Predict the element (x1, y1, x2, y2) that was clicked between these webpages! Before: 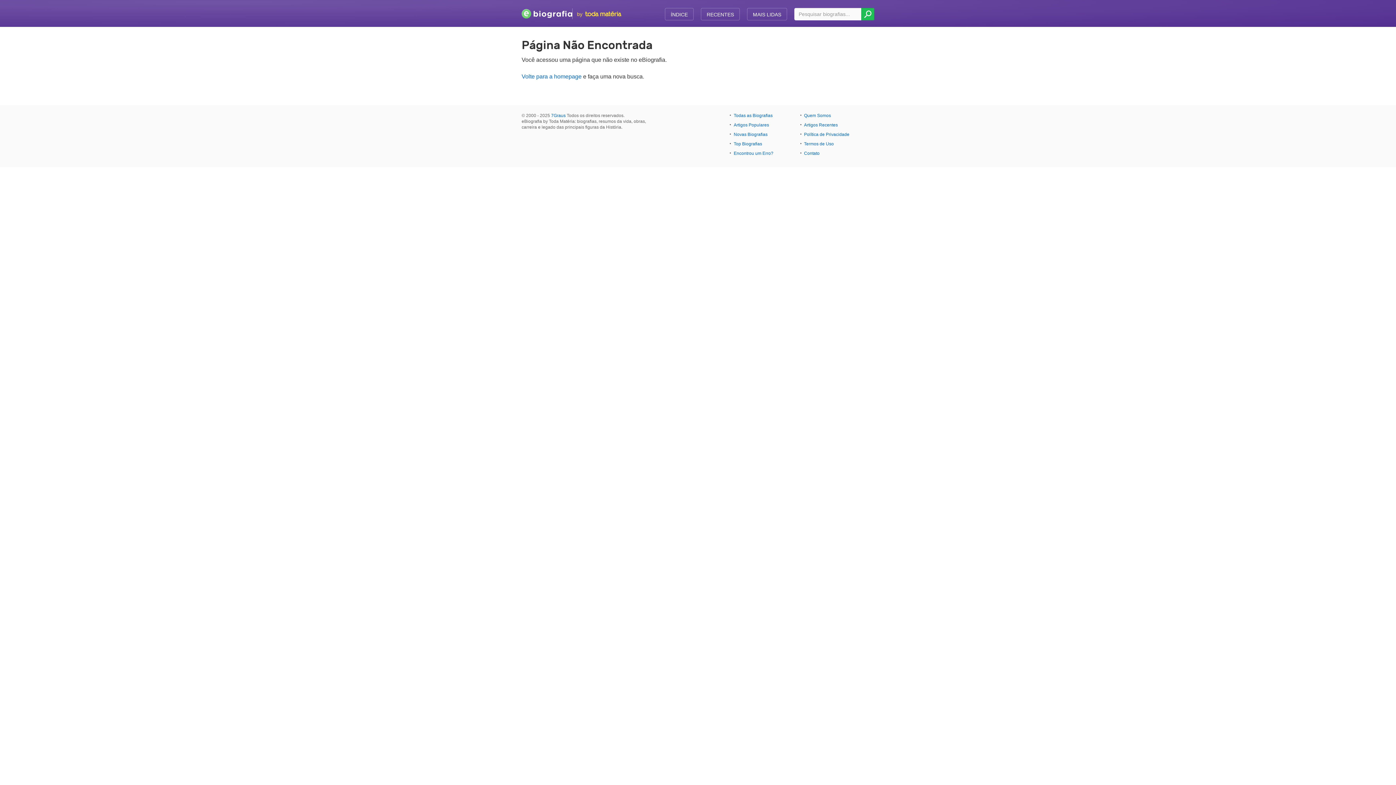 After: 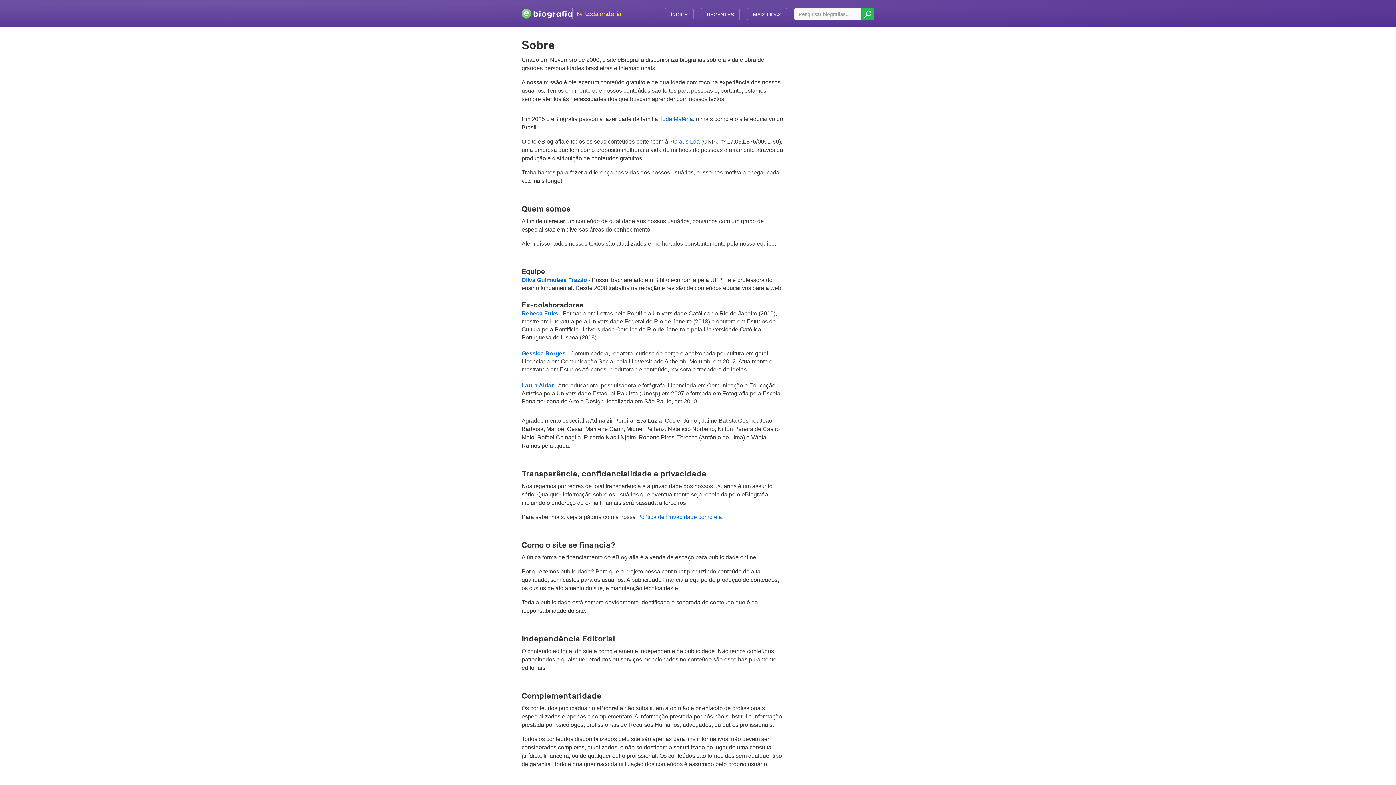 Action: label: Quem Somos bbox: (804, 112, 831, 118)